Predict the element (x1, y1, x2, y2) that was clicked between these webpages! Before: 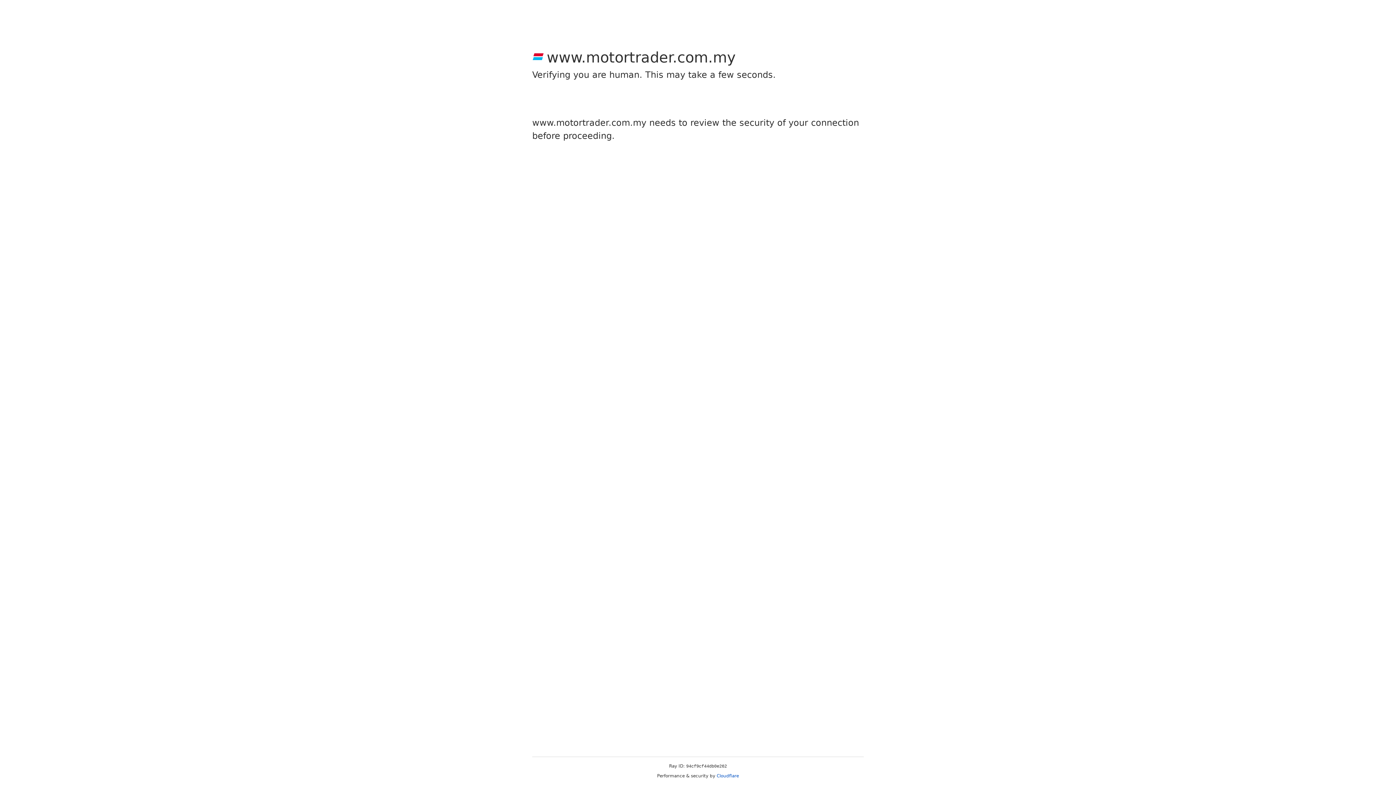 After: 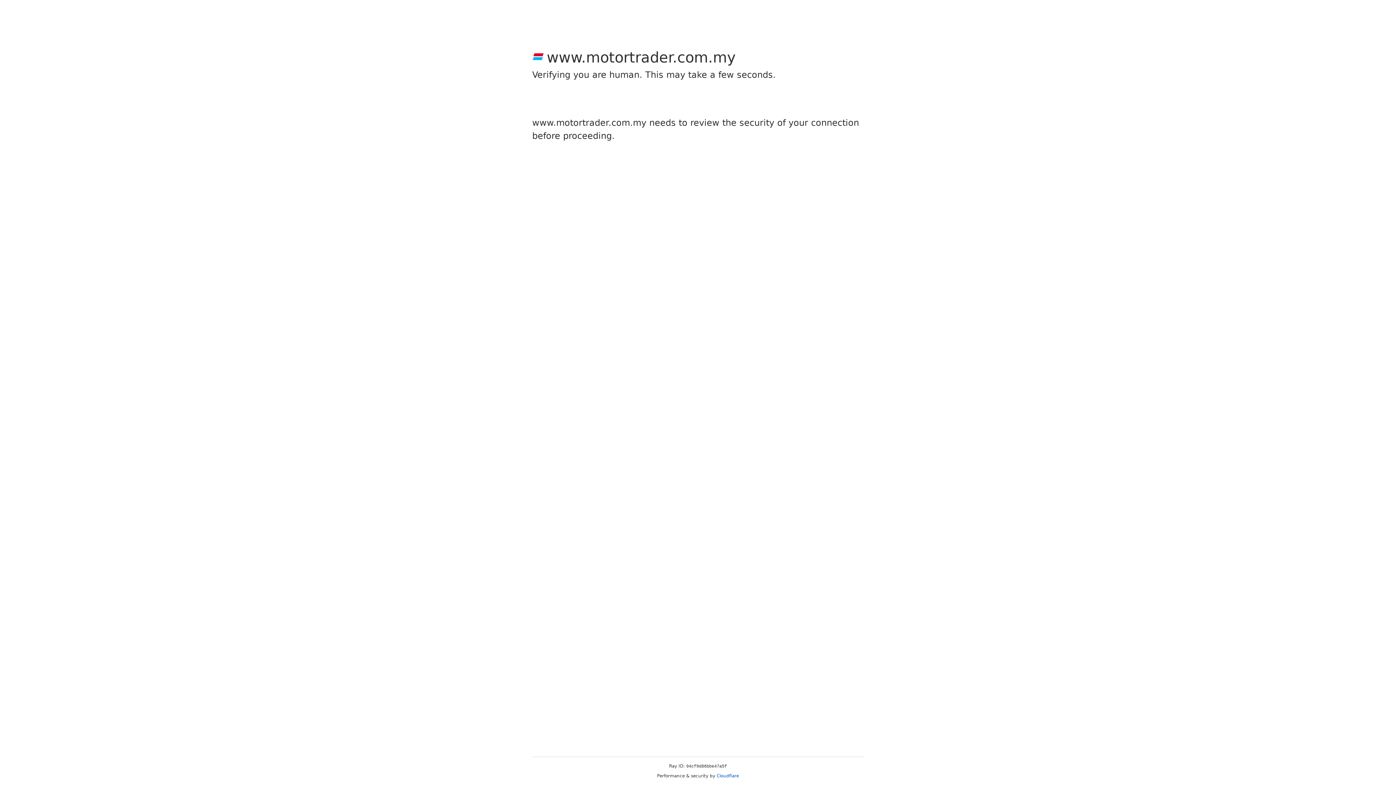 Action: bbox: (716, 773, 739, 778) label: Cloudflare